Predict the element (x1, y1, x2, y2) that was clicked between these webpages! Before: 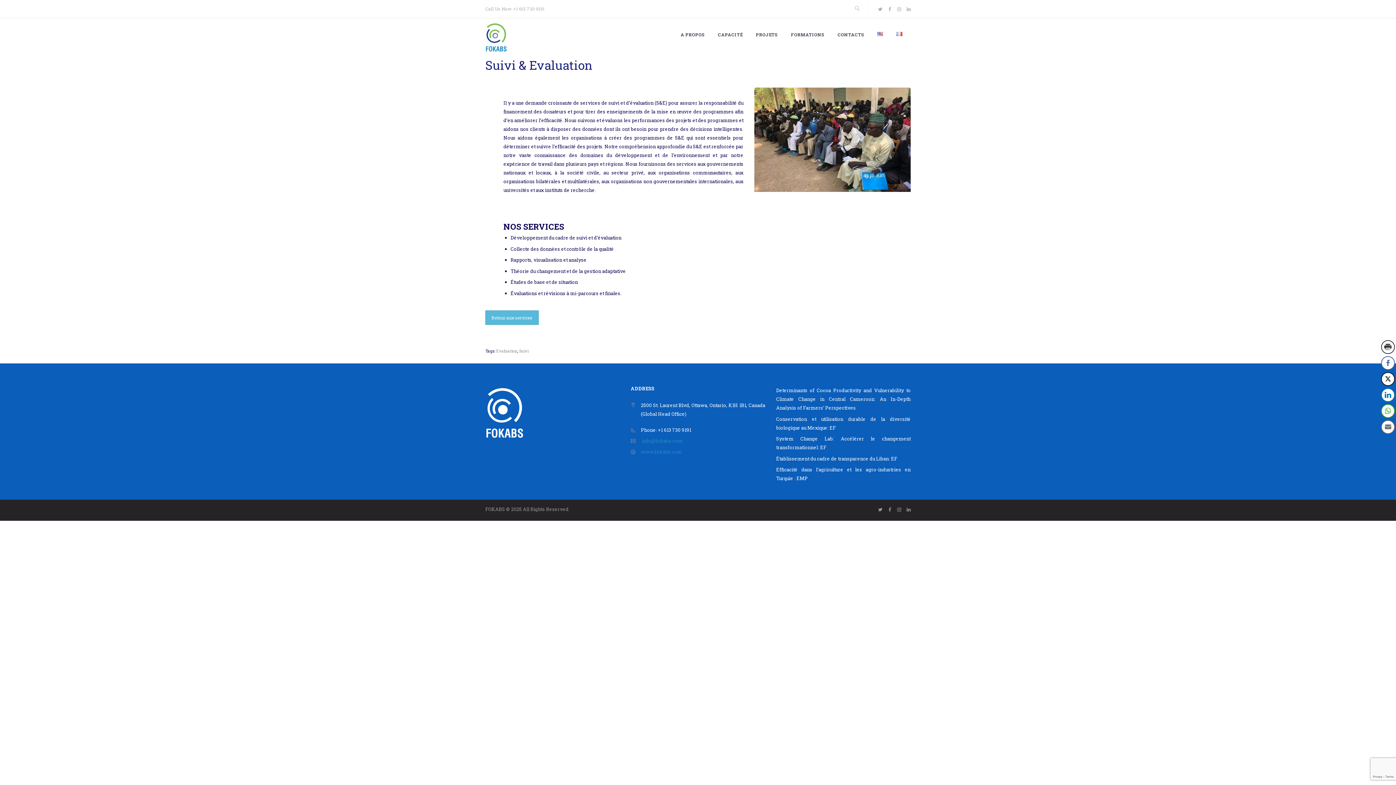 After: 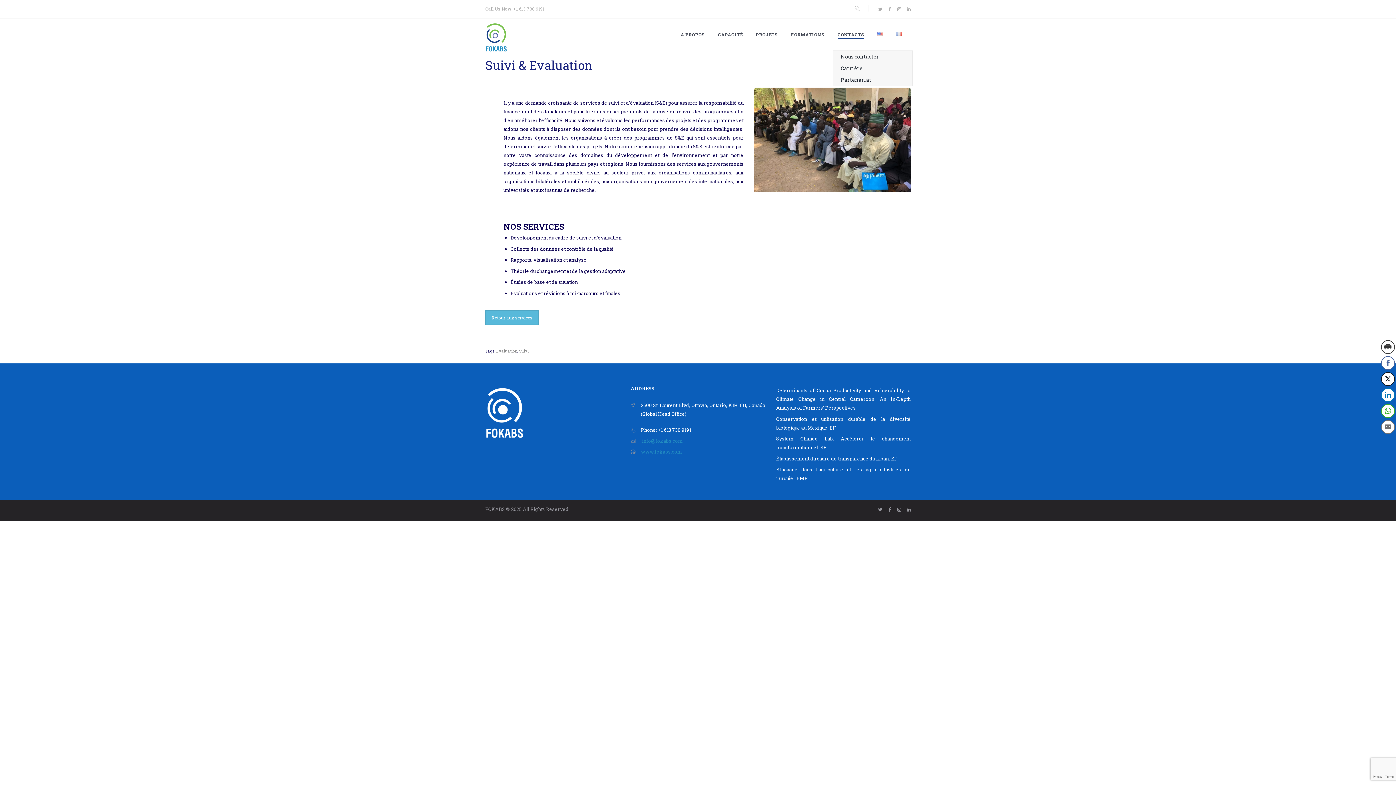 Action: bbox: (837, 32, 864, 38) label: CONTACTS